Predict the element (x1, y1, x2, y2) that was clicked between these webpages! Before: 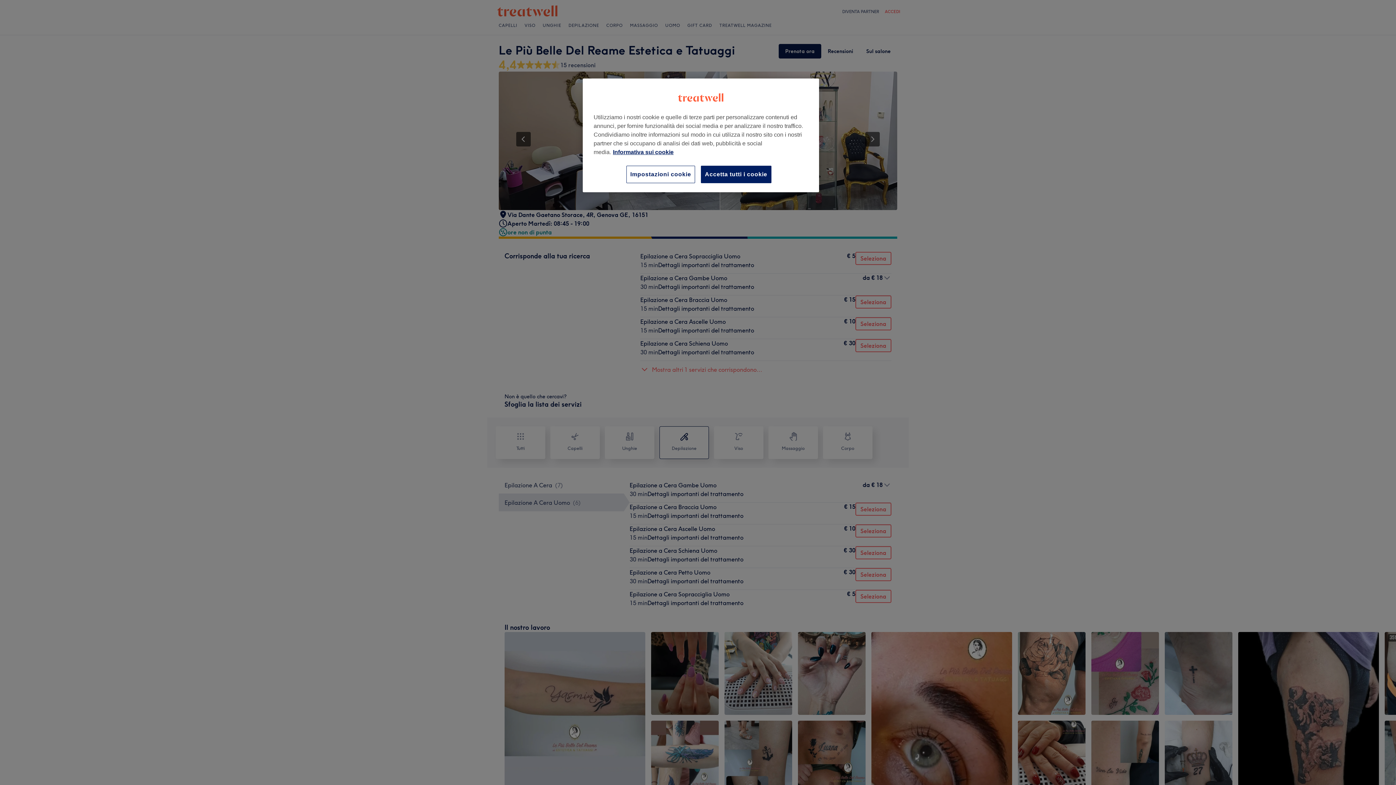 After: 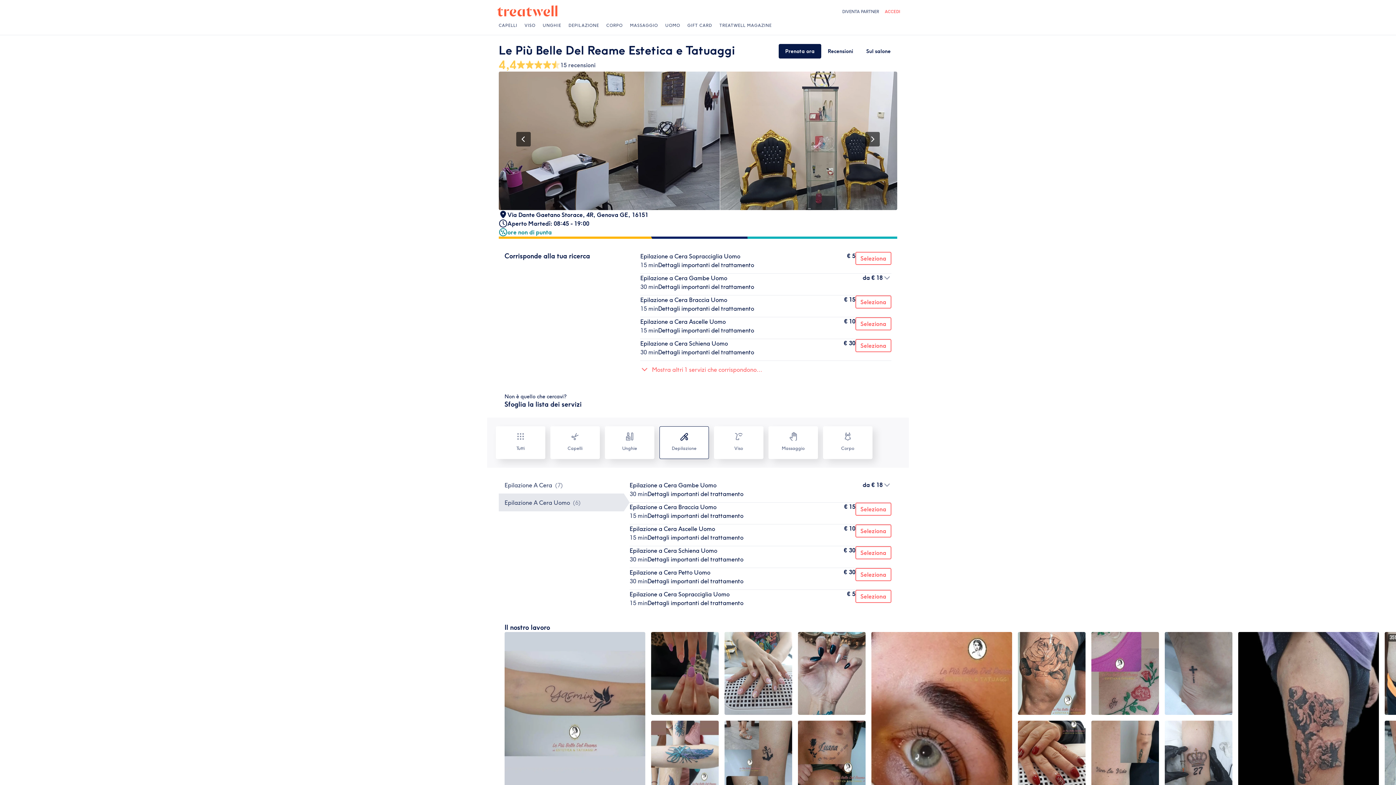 Action: label: Accetta tutti i cookie bbox: (701, 165, 771, 183)